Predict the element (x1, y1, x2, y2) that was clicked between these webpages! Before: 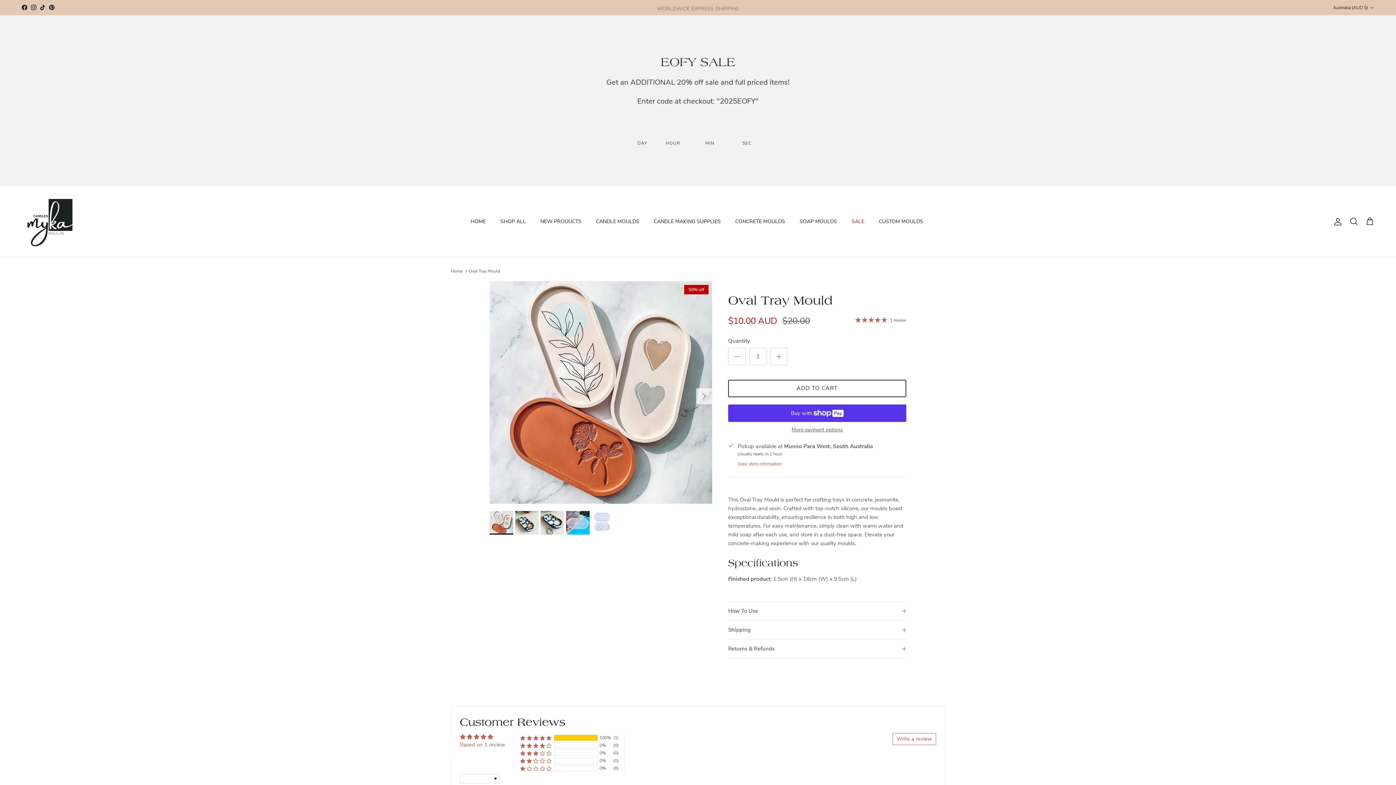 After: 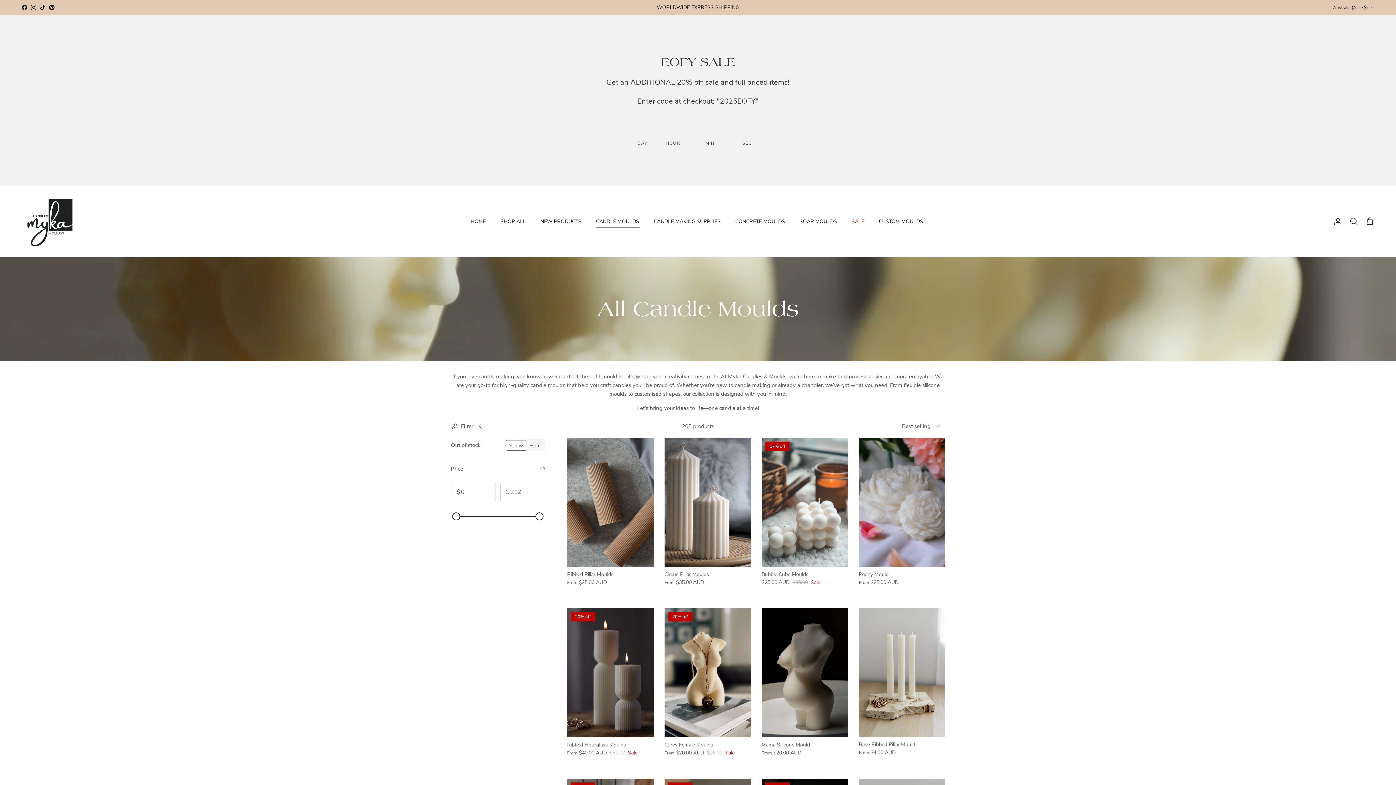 Action: bbox: (589, 209, 646, 233) label: CANDLE MOULDS